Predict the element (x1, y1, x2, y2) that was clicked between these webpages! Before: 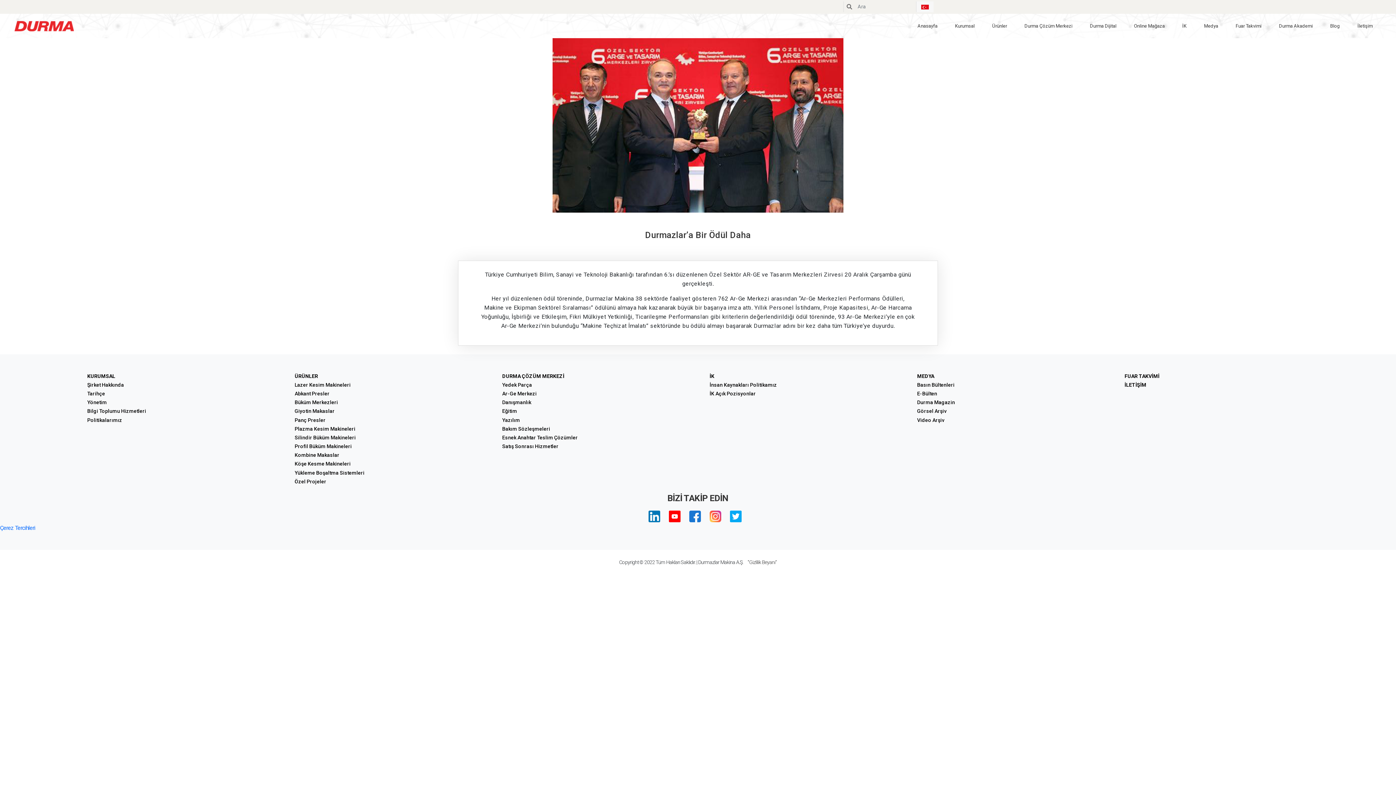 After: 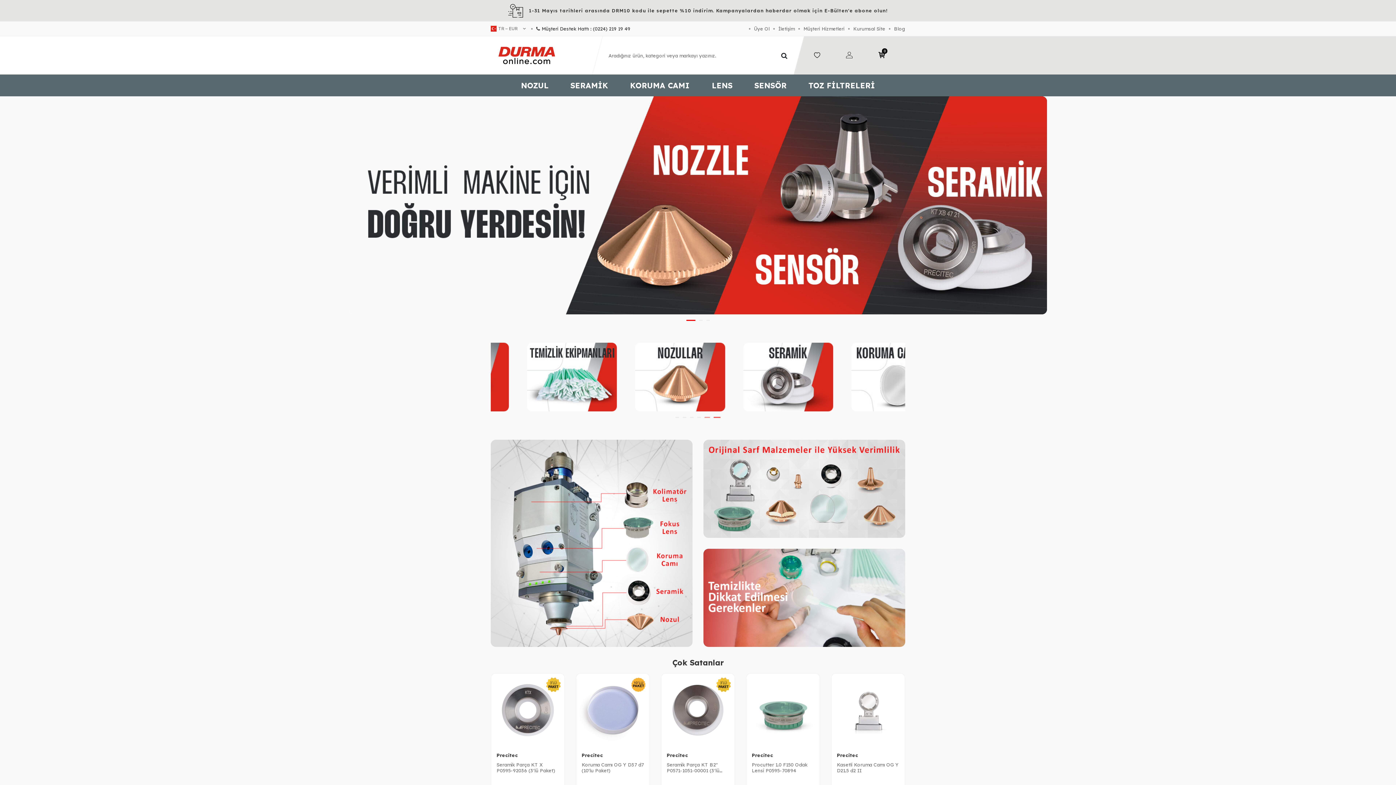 Action: bbox: (1131, 19, 1168, 32) label: Online Mağaza